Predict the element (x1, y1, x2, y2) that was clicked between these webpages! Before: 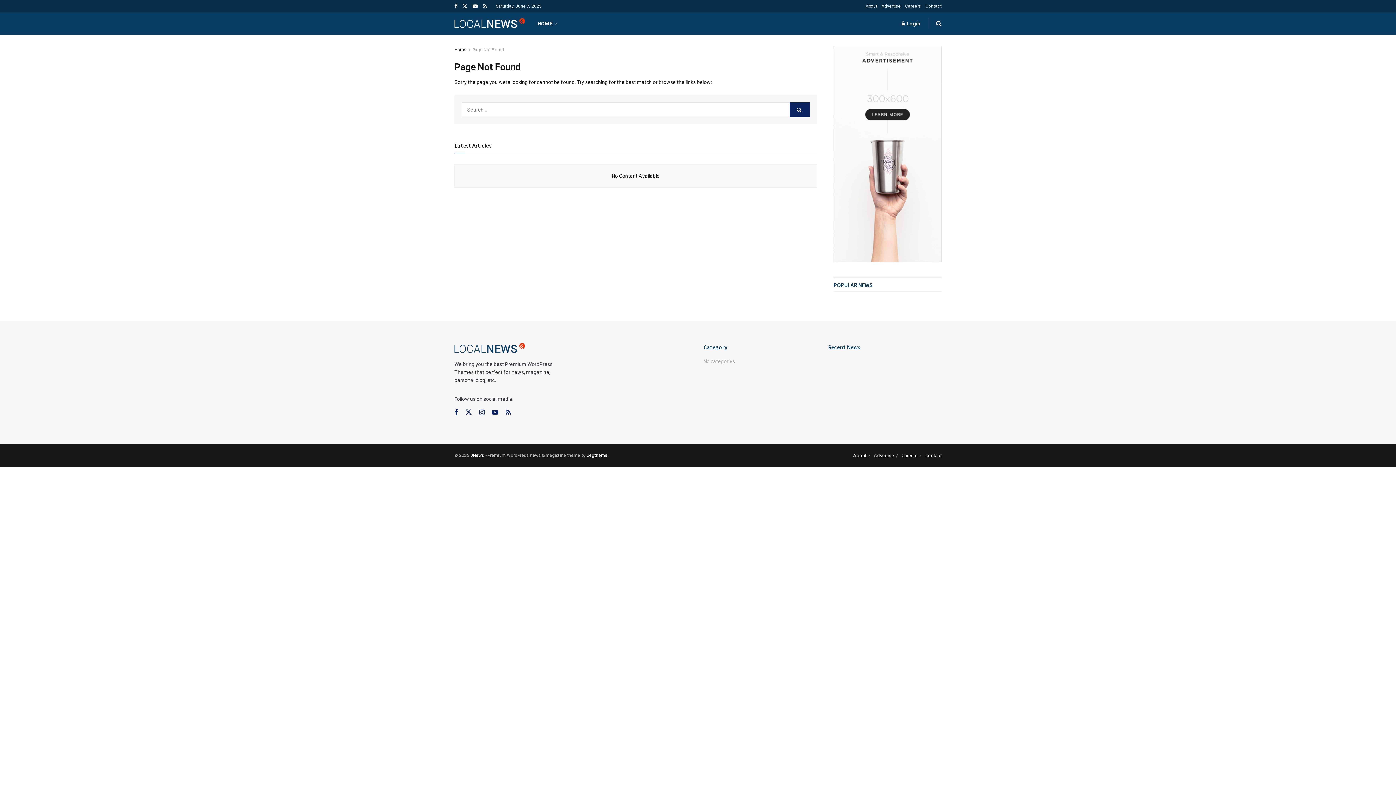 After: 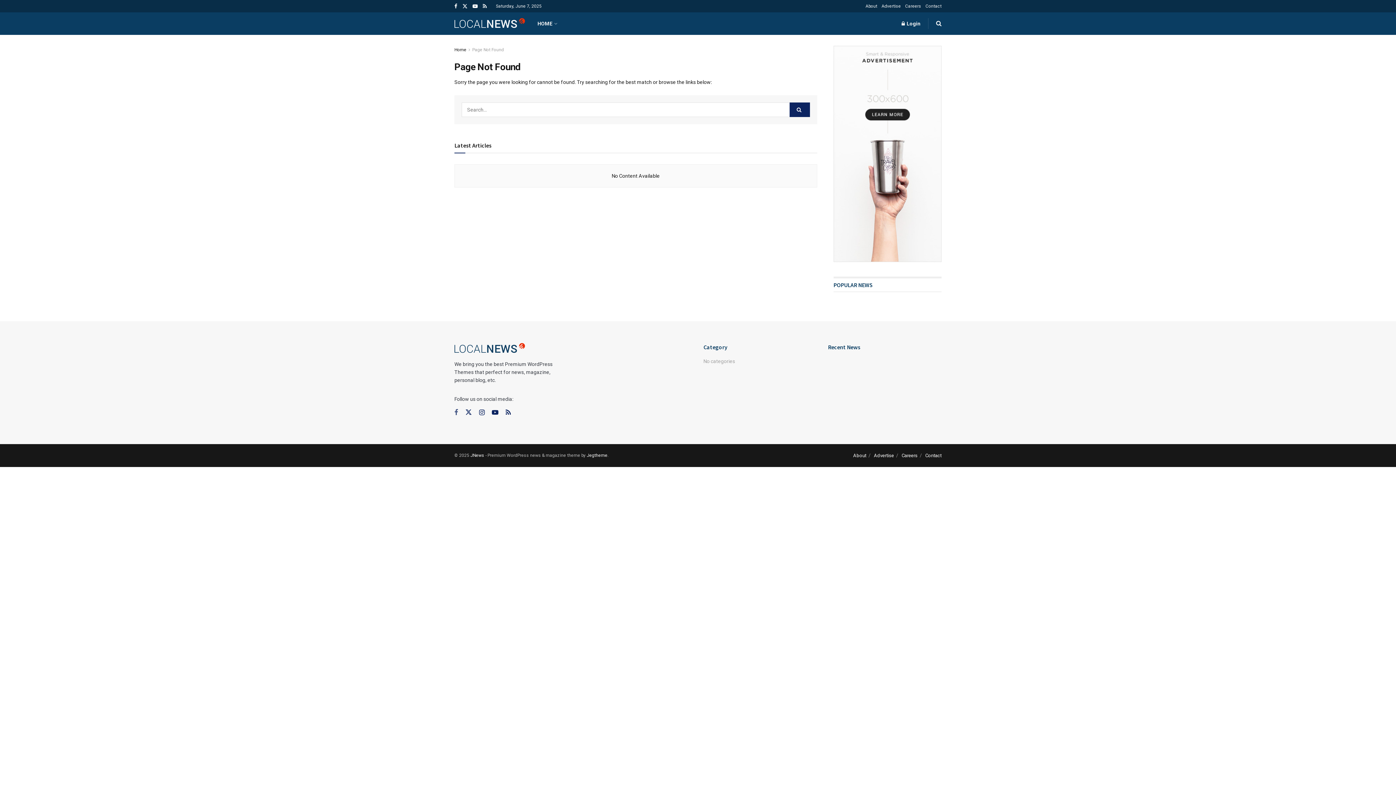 Action: label: Find us on Facebook bbox: (454, 408, 458, 417)